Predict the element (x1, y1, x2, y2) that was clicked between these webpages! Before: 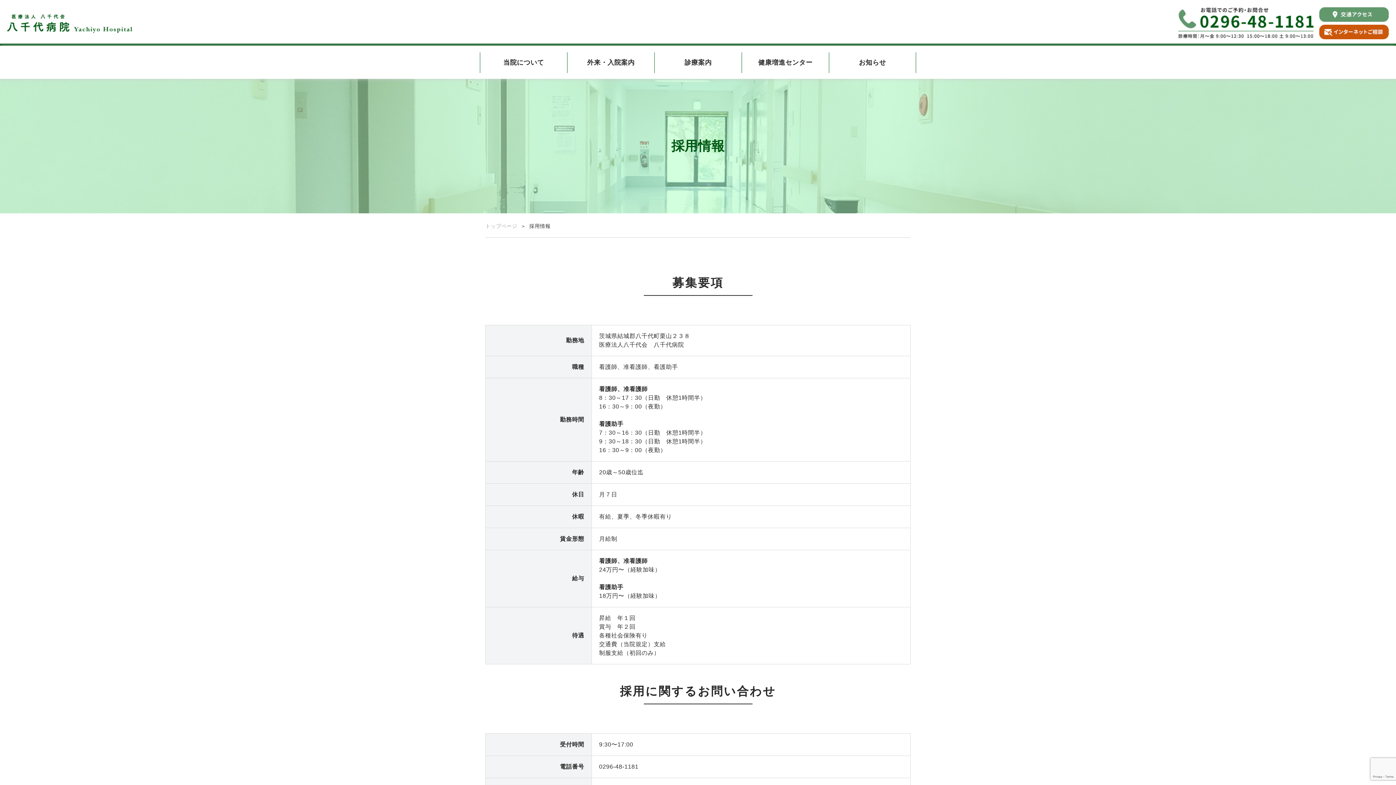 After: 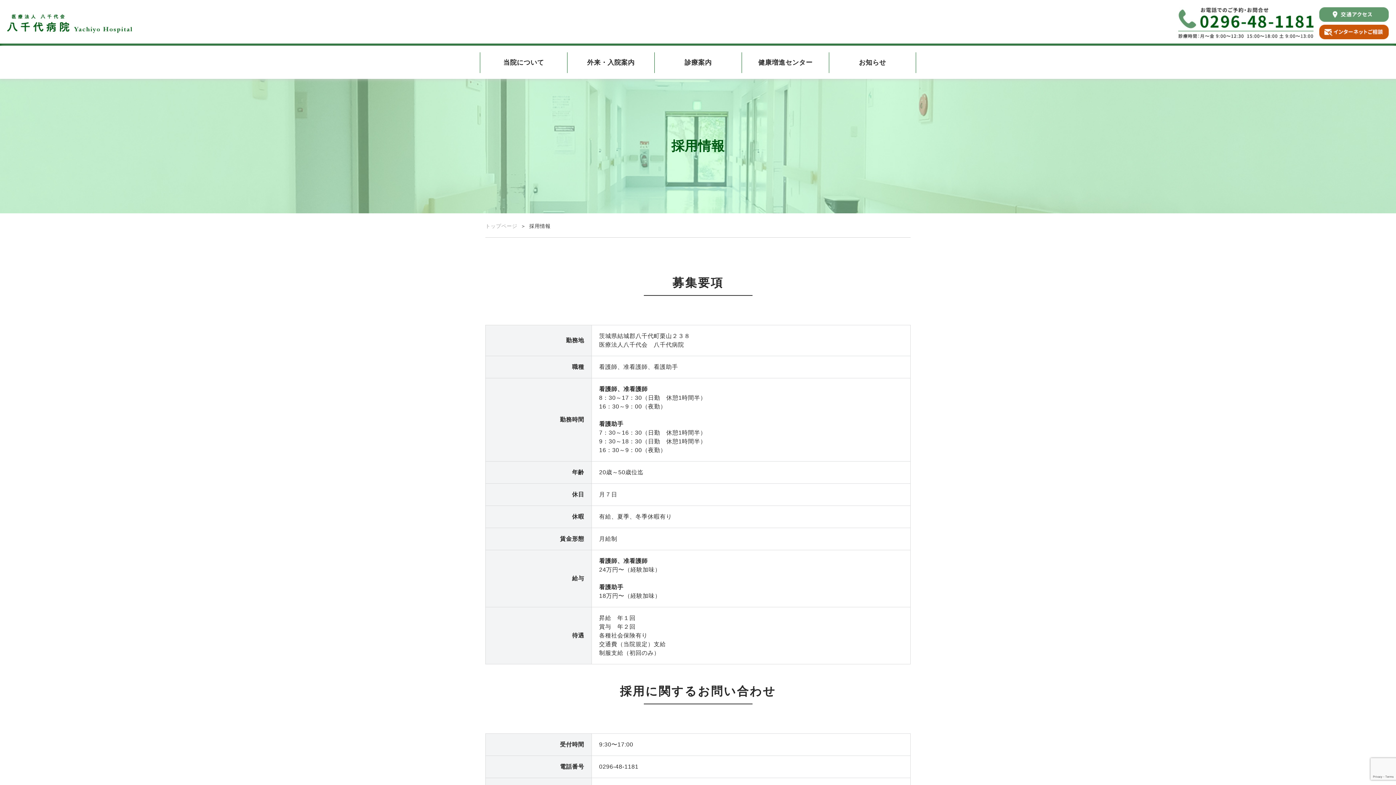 Action: bbox: (1176, 7, 1316, 38)